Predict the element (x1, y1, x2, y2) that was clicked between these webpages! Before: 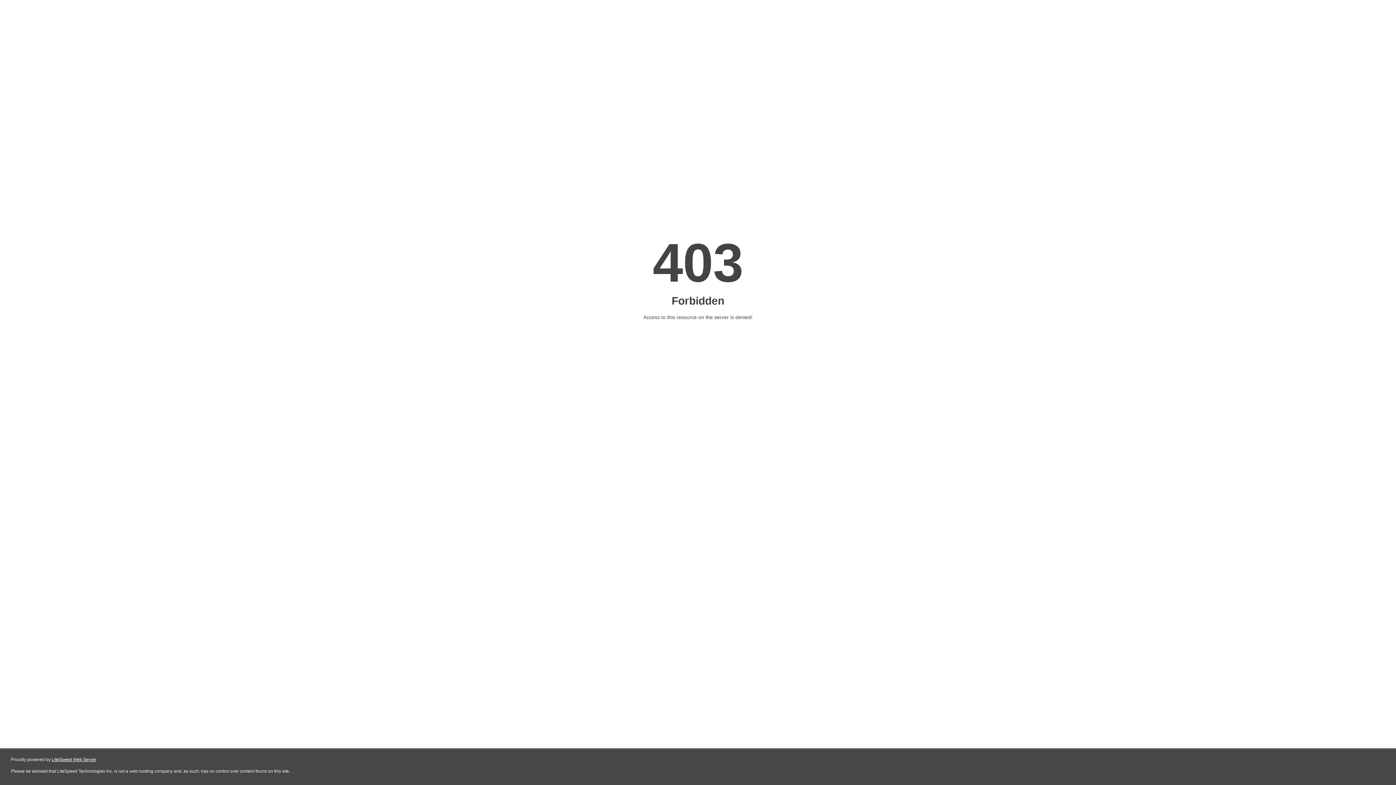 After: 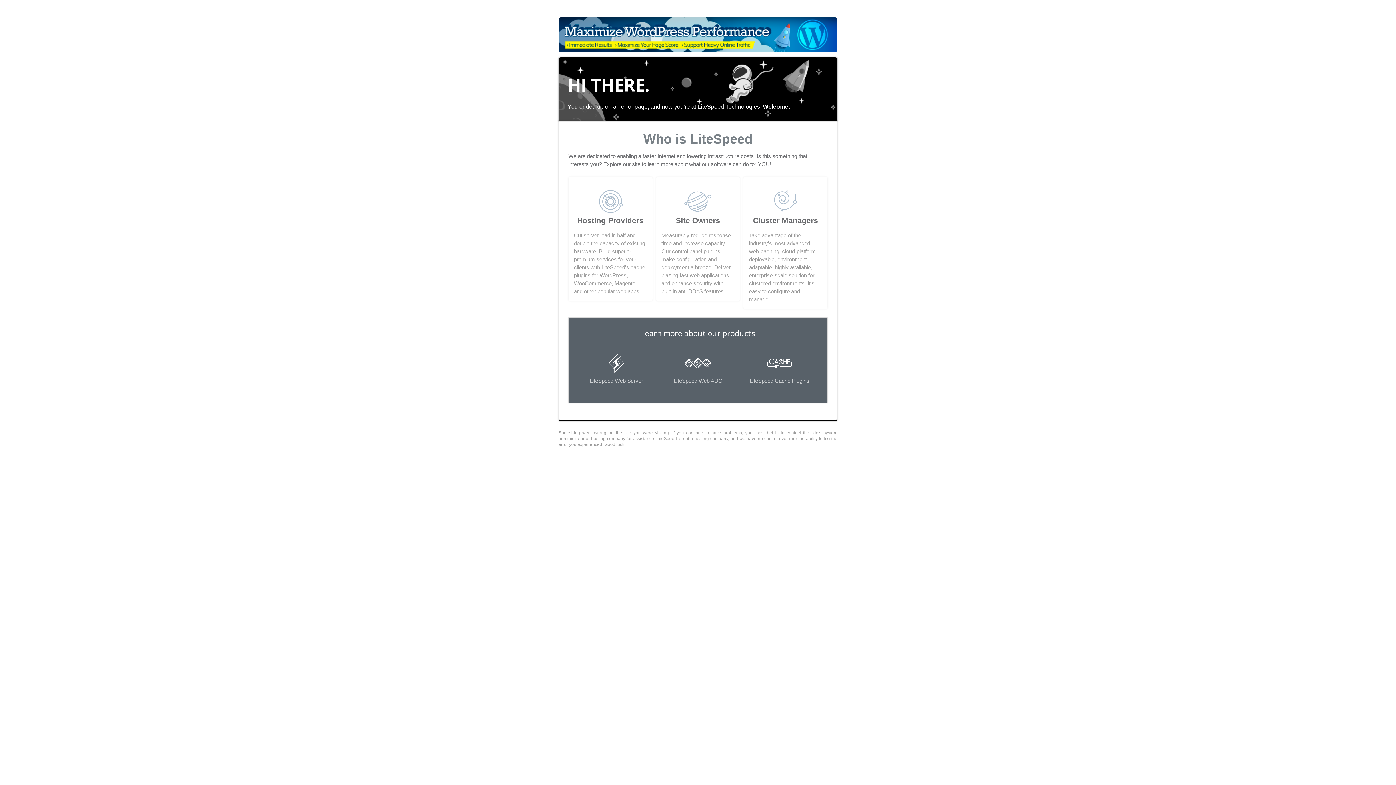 Action: label: LiteSpeed Web Server bbox: (51, 757, 96, 762)